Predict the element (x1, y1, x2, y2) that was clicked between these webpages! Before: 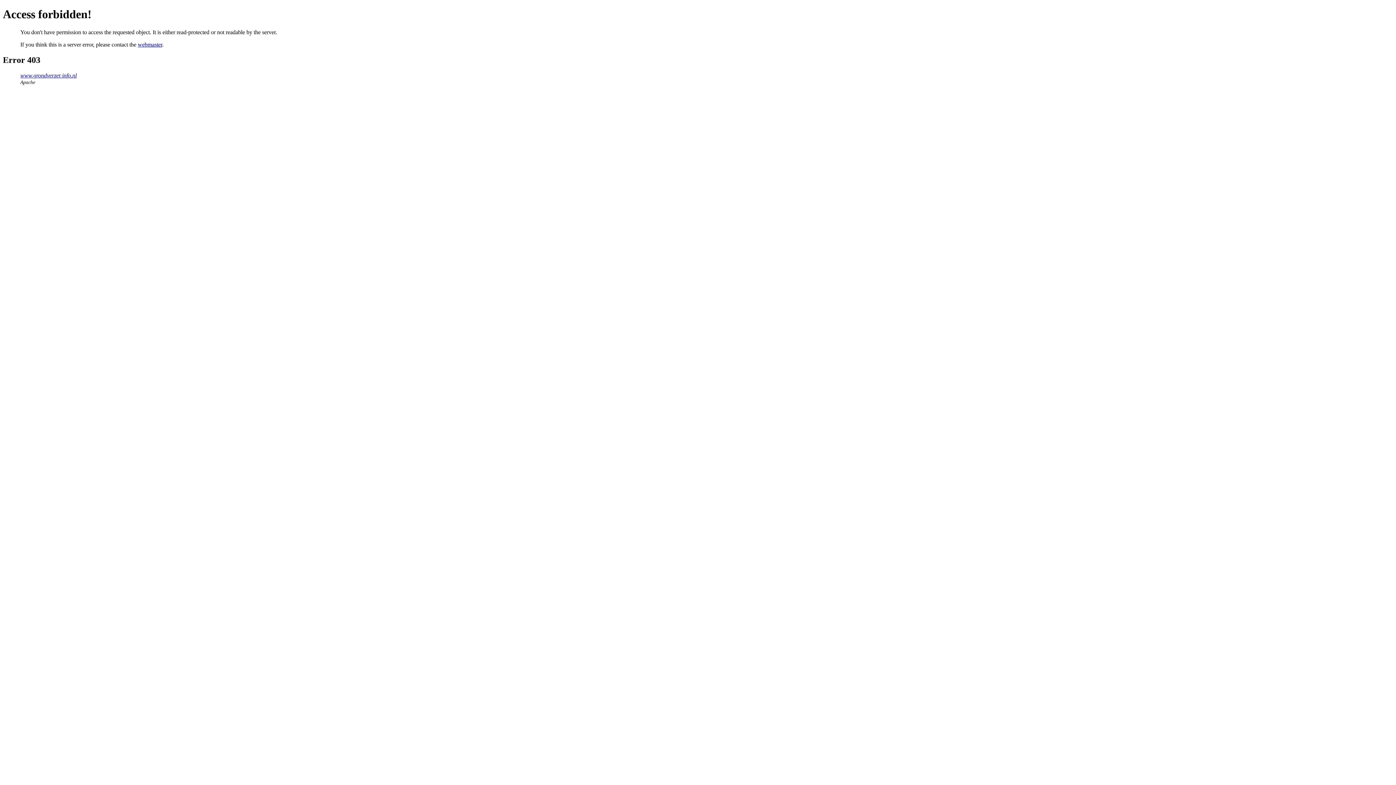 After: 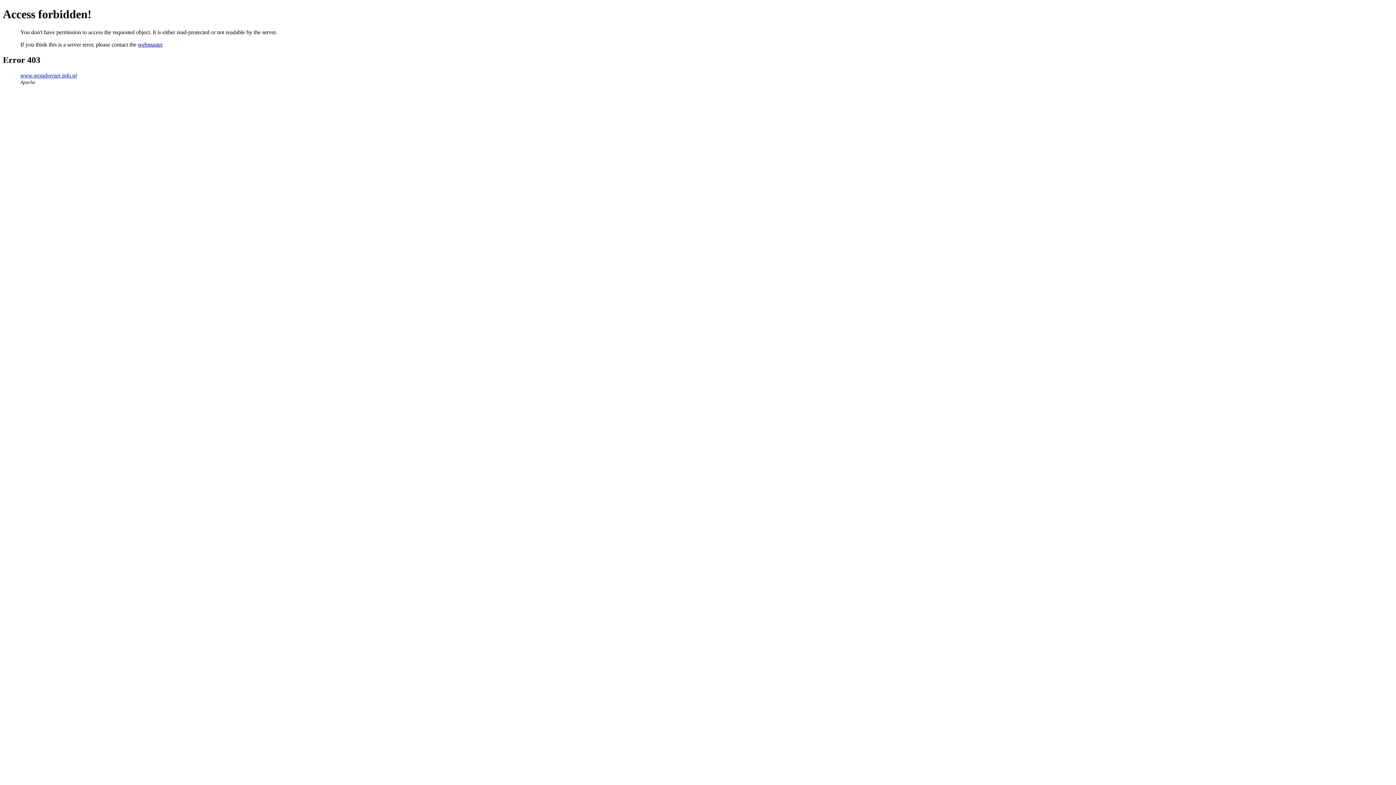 Action: bbox: (137, 41, 162, 47) label: webmaster